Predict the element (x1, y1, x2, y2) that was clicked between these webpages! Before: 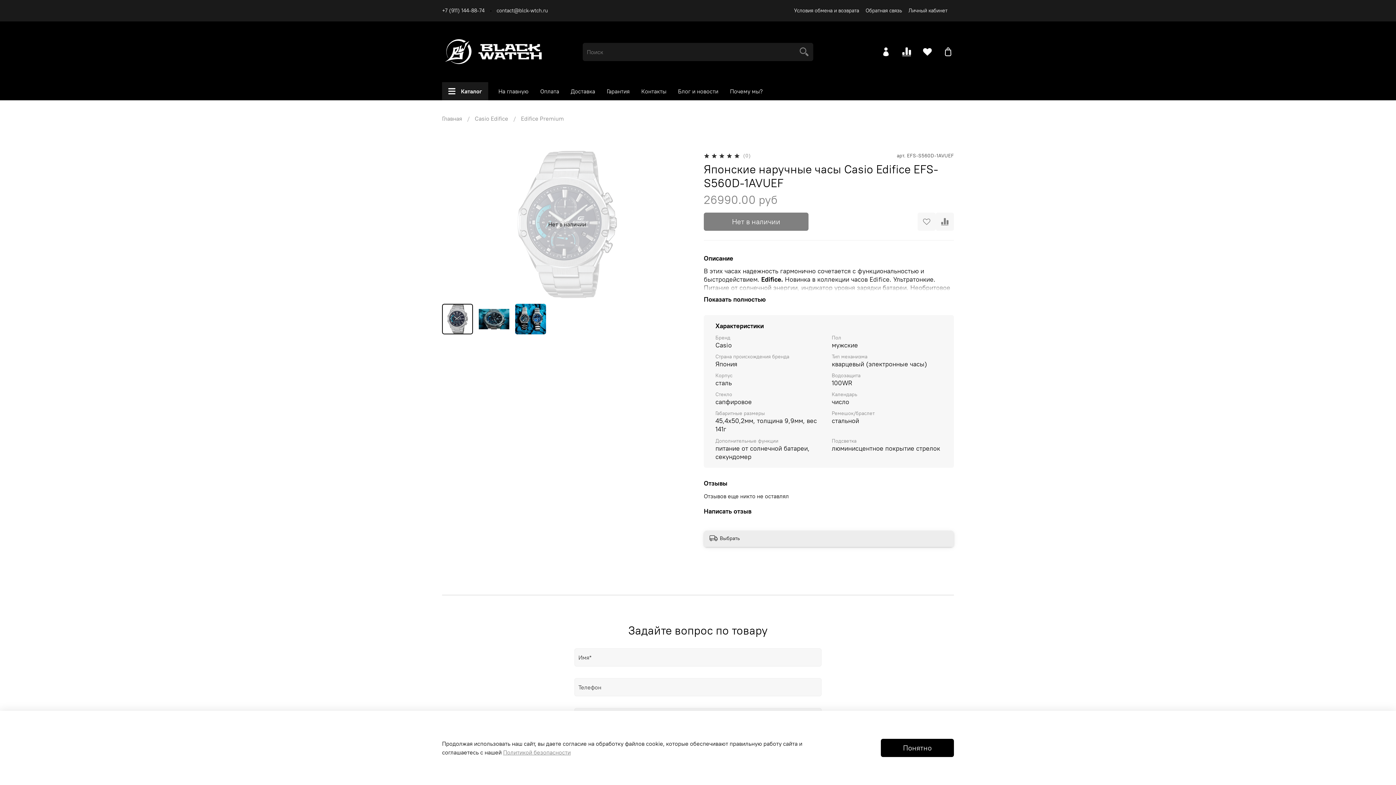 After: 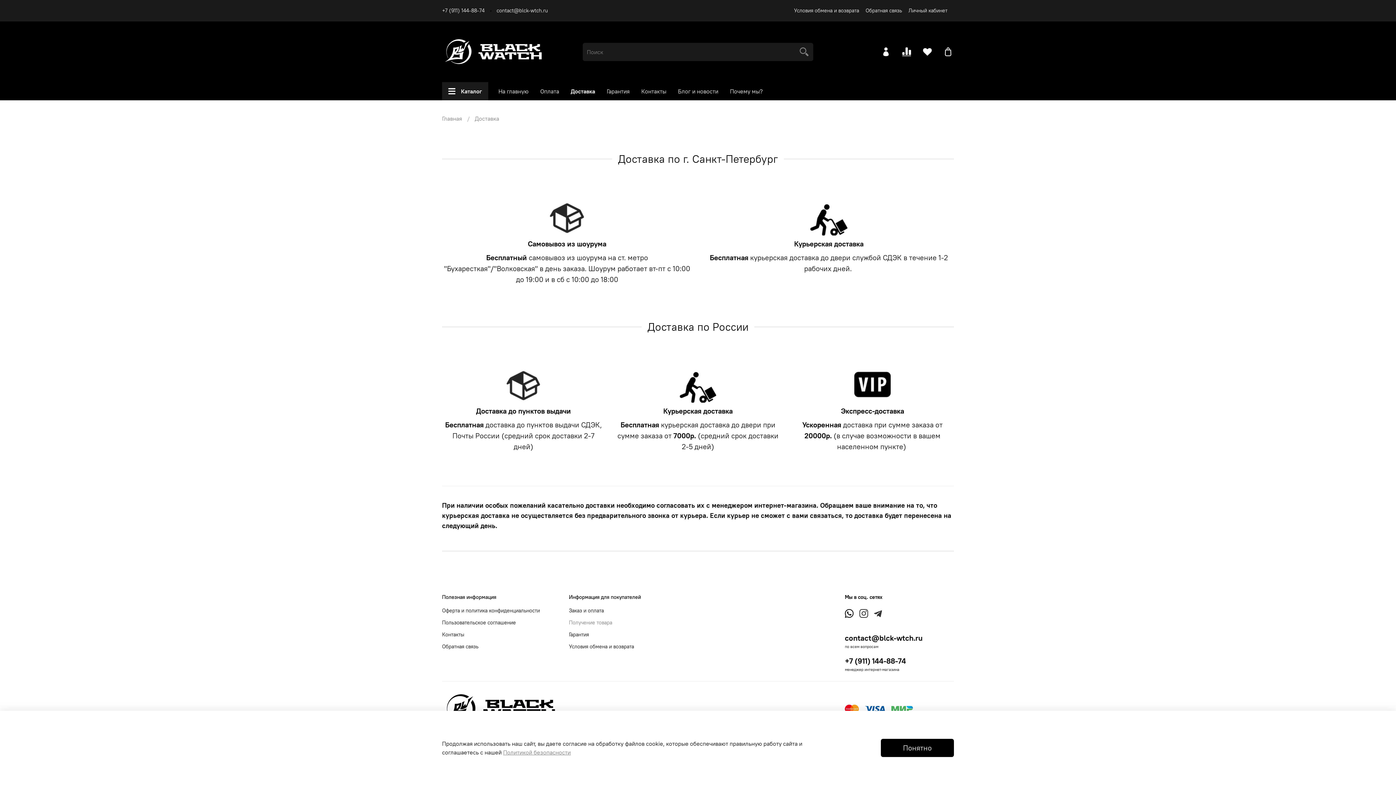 Action: bbox: (565, 82, 601, 100) label: Доставка